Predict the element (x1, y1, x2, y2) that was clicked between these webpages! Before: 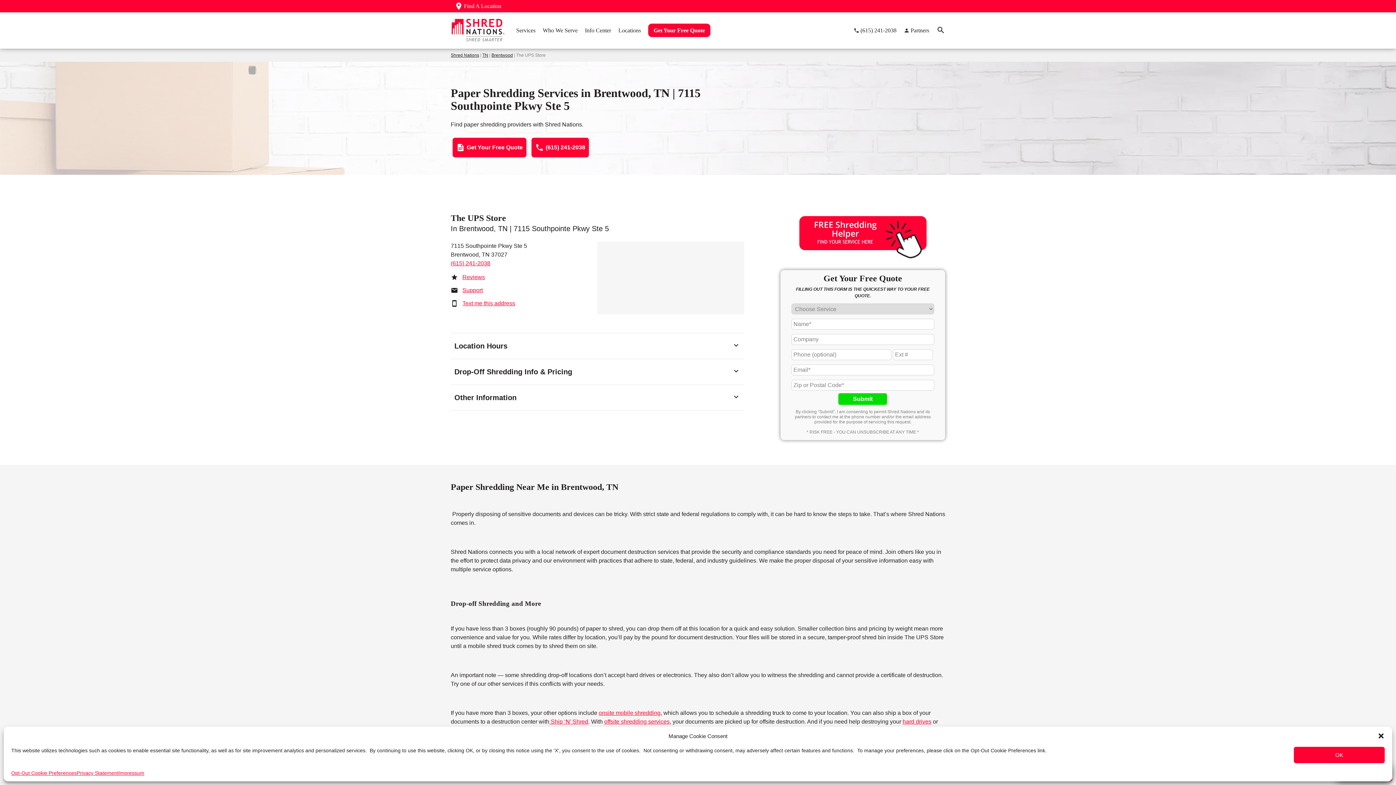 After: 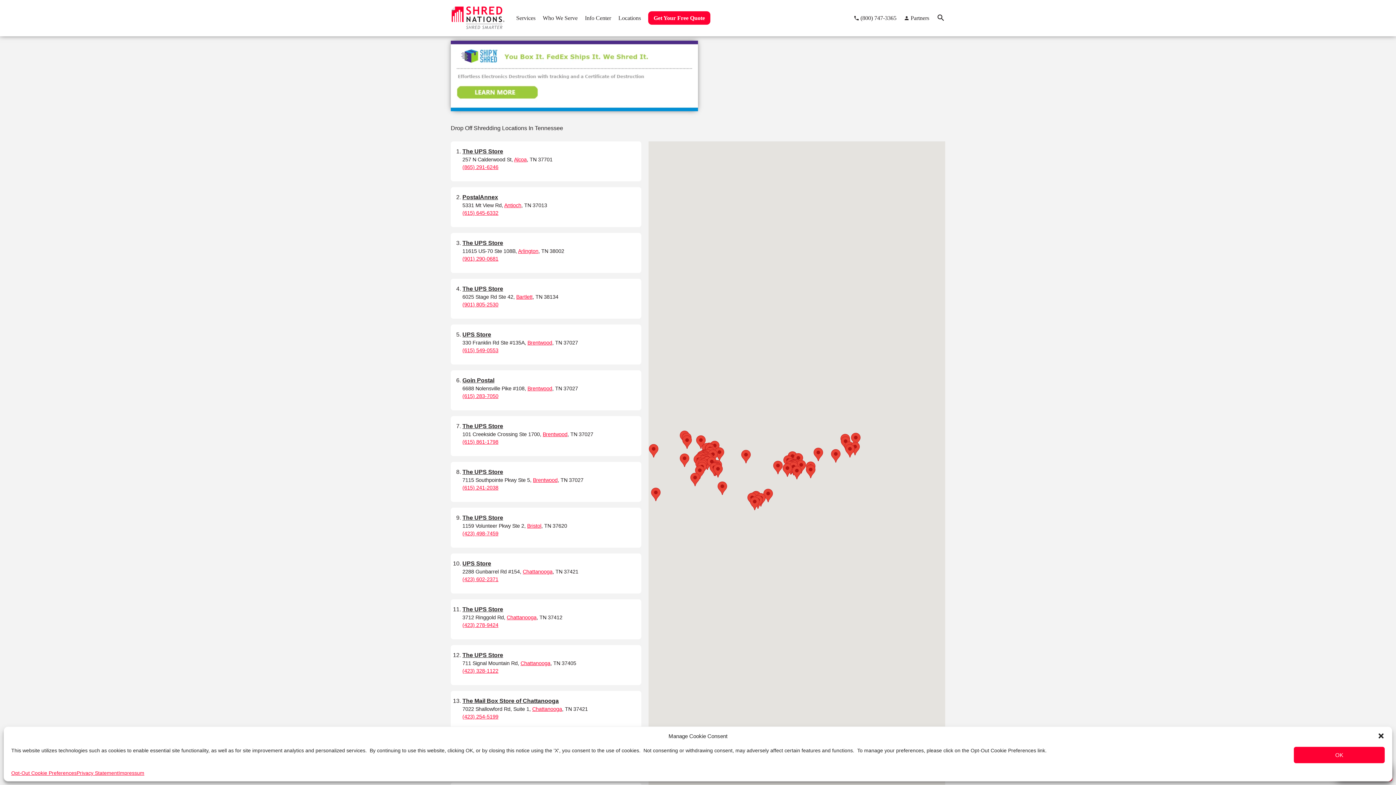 Action: label: TN bbox: (482, 52, 488, 57)